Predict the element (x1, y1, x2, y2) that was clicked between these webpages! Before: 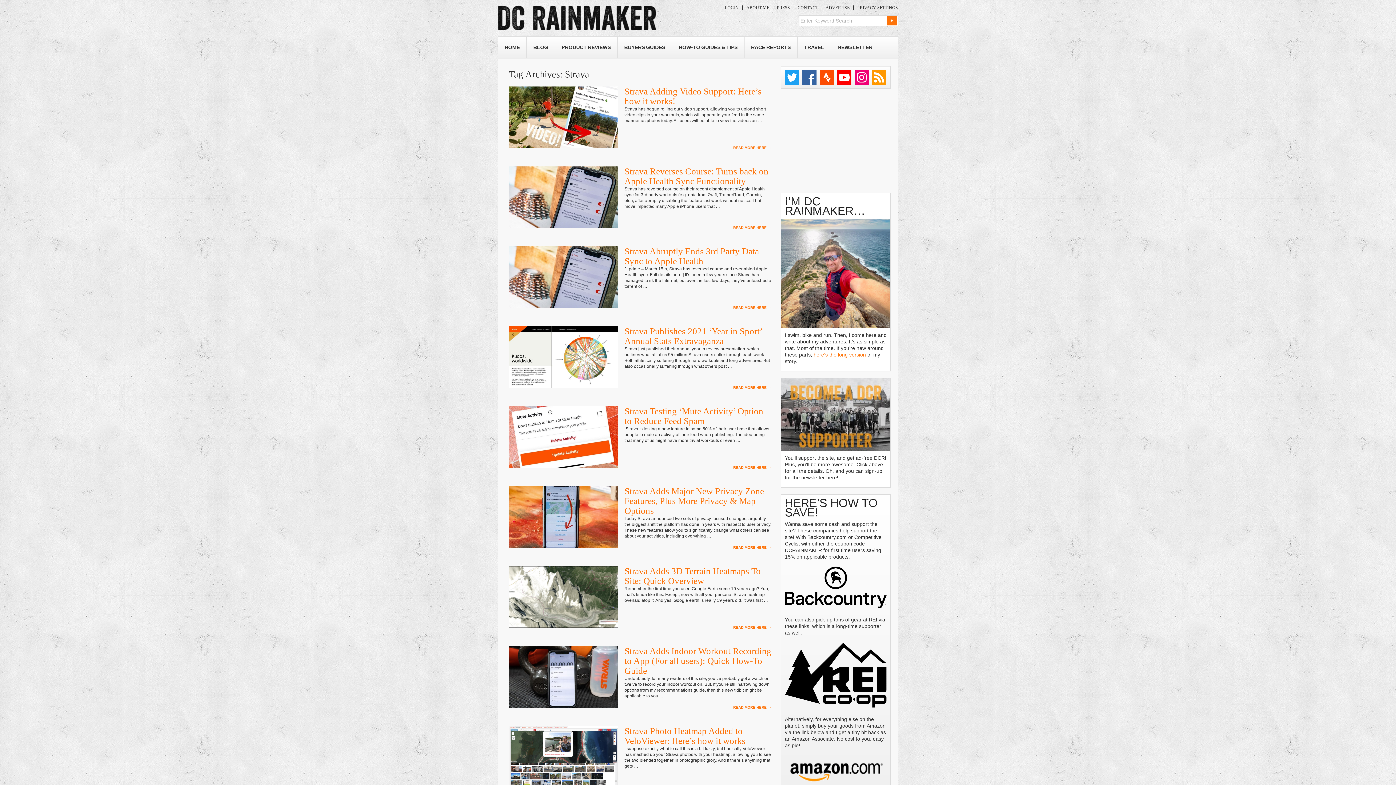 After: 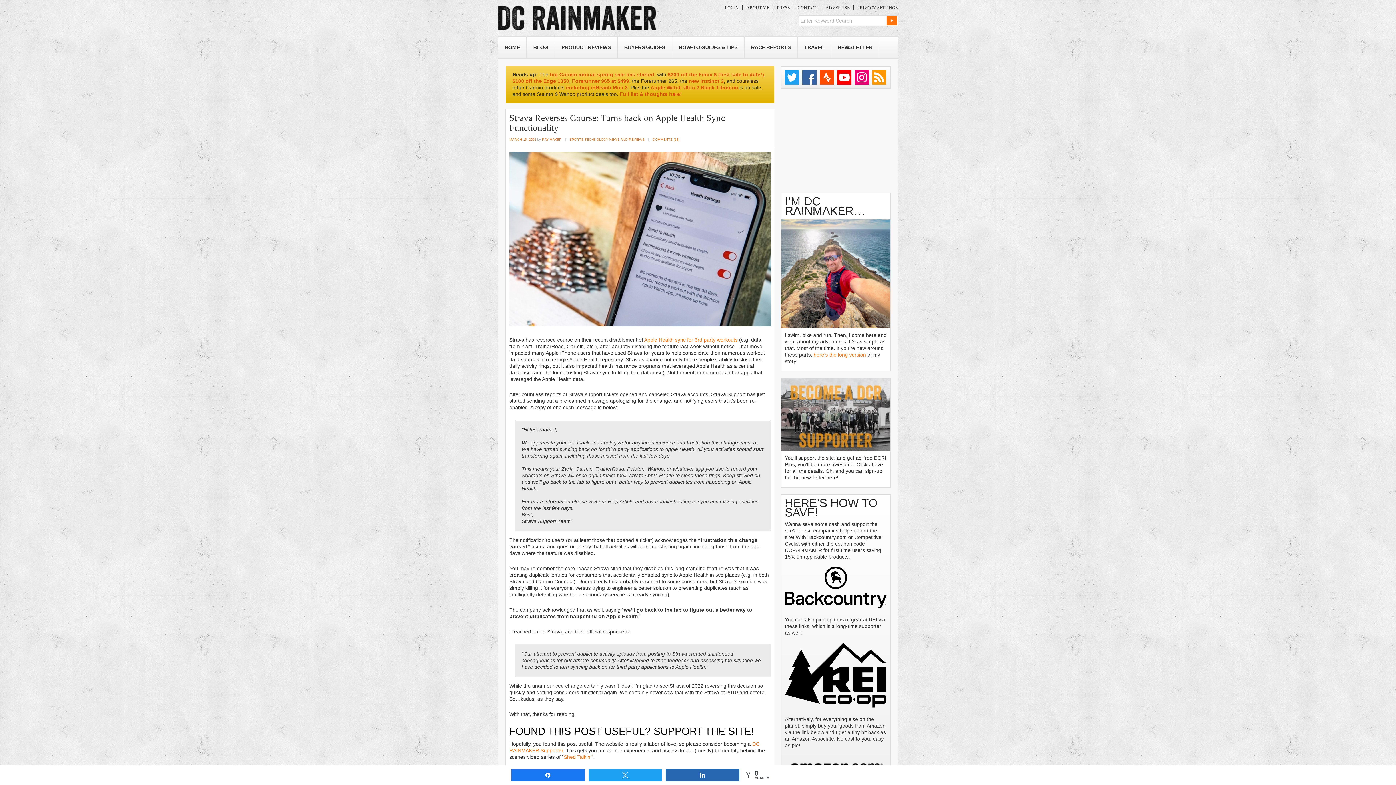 Action: bbox: (509, 223, 618, 229)